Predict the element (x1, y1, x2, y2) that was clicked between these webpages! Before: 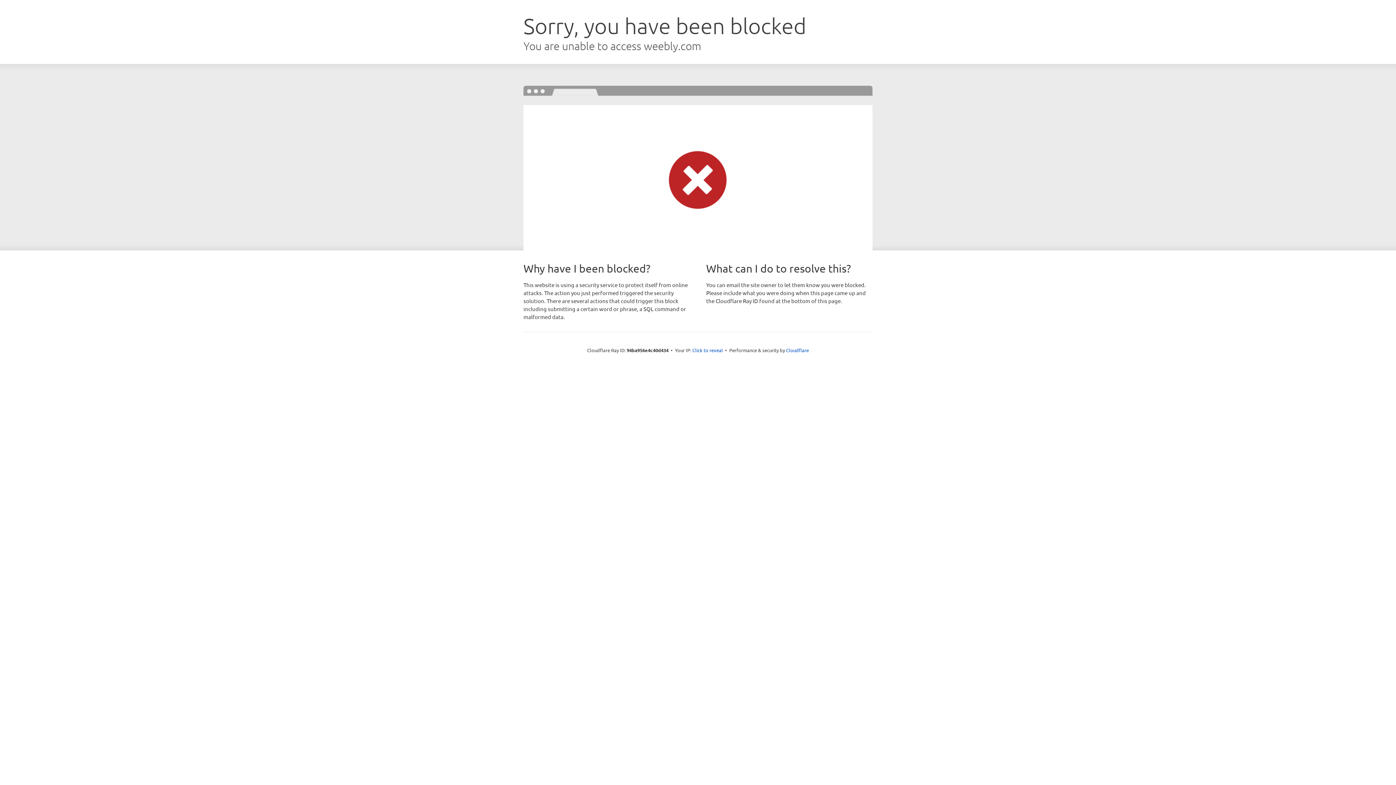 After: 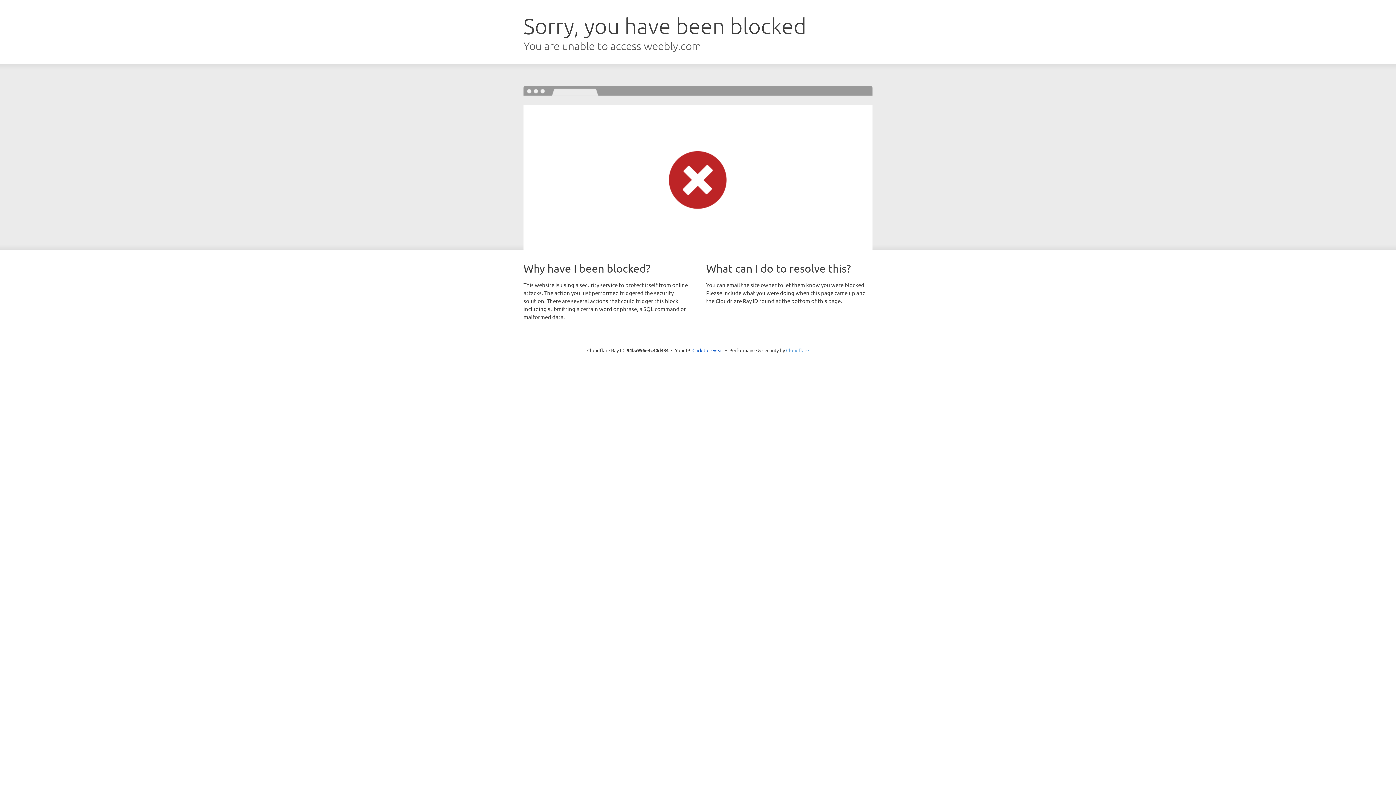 Action: bbox: (786, 347, 809, 353) label: Cloudflare